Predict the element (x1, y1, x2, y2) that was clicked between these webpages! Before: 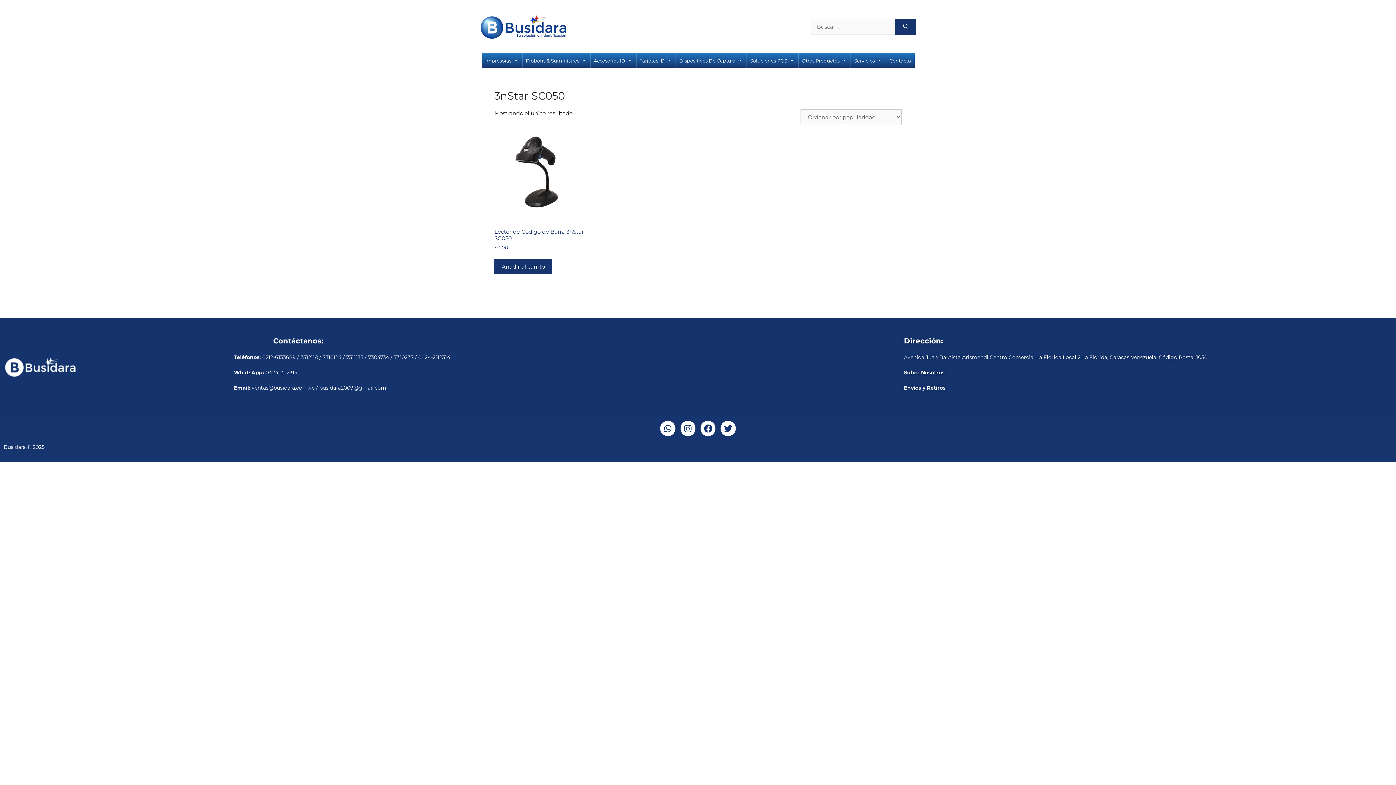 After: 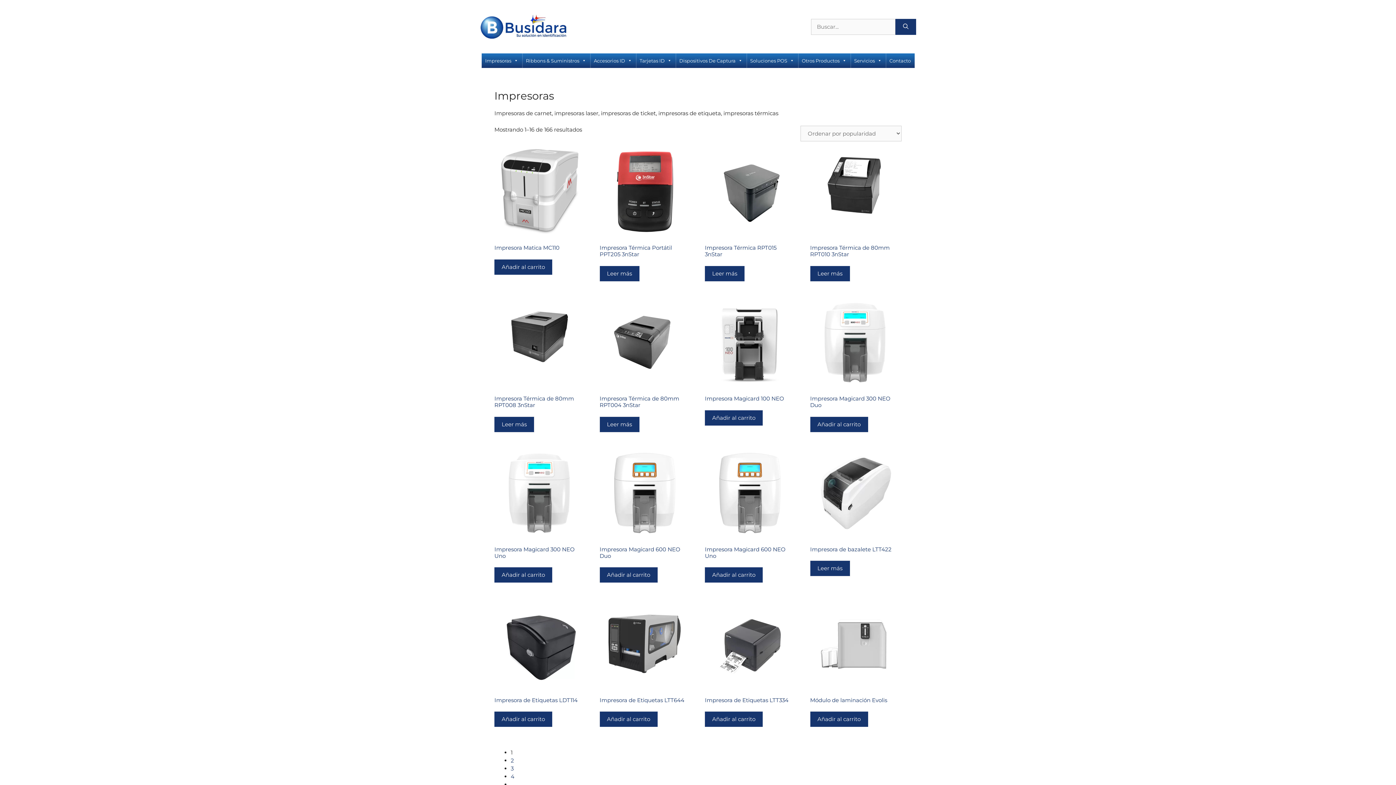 Action: bbox: (481, 53, 522, 68) label: Impresoras